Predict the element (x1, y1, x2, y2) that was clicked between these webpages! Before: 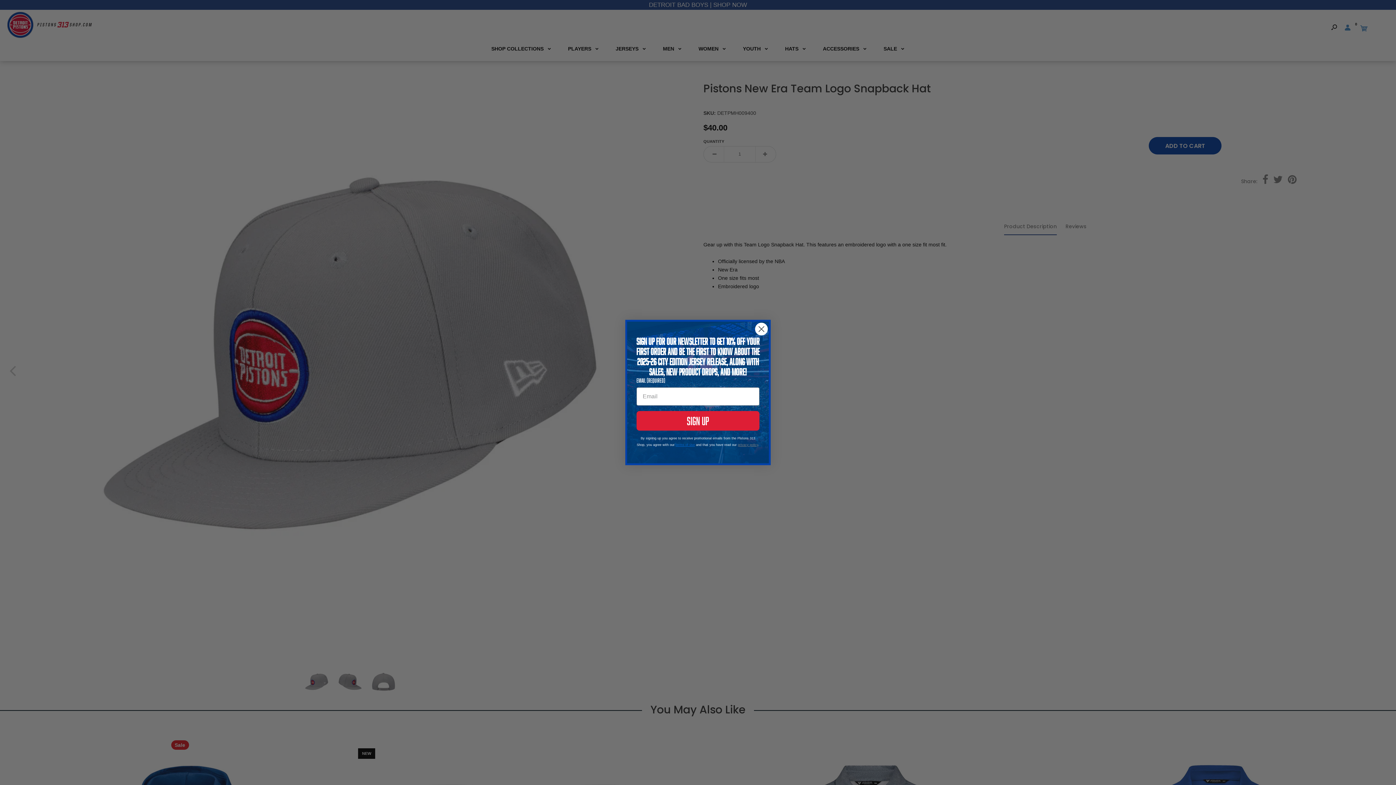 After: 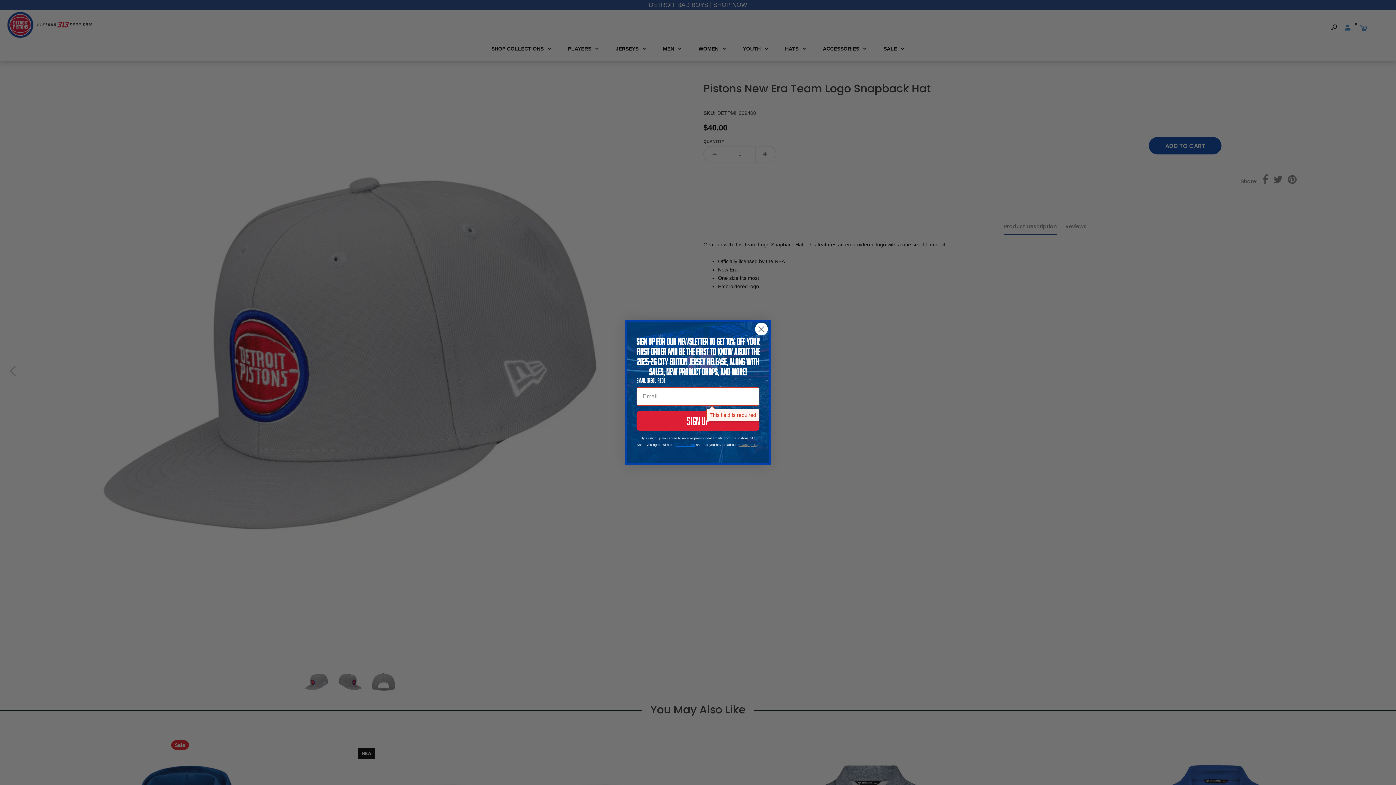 Action: label: sign up bbox: (636, 425, 759, 445)